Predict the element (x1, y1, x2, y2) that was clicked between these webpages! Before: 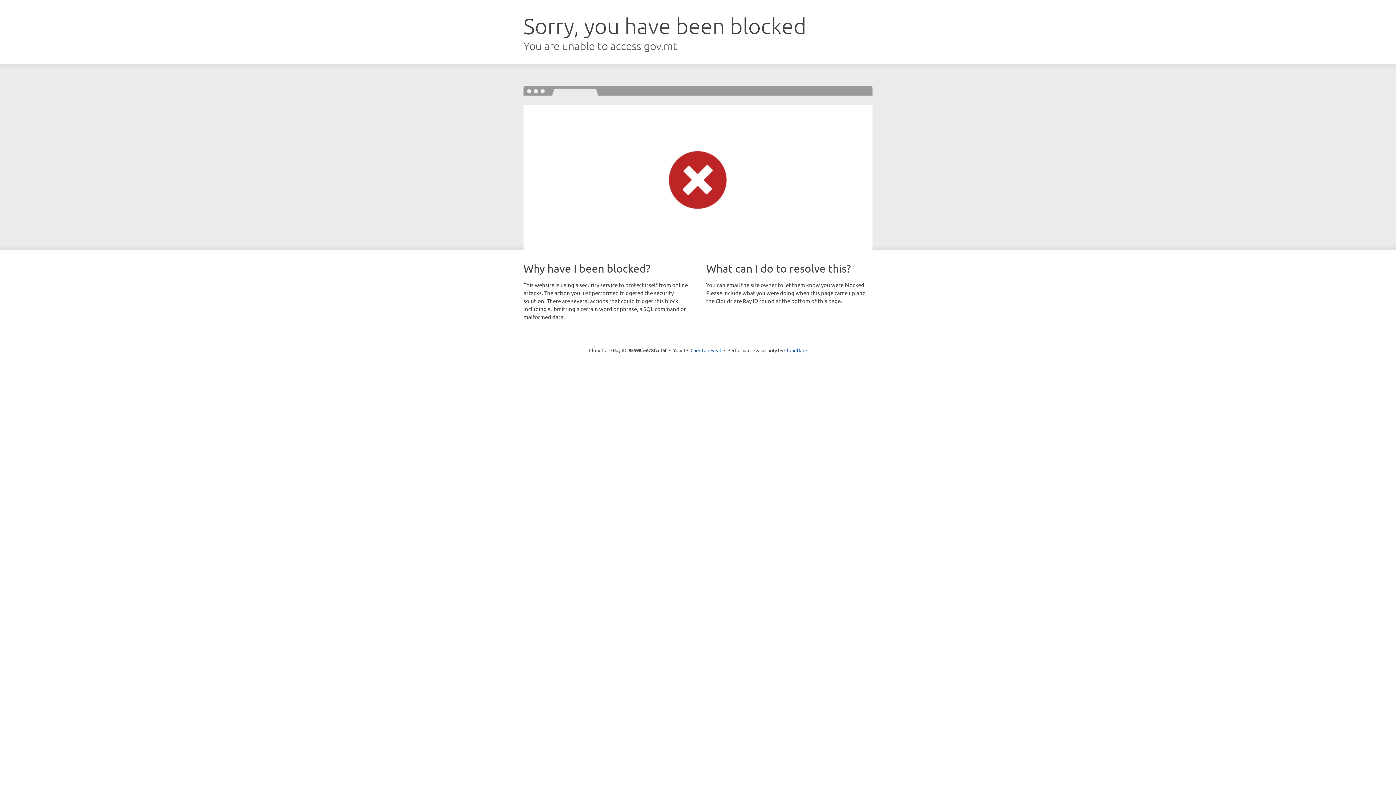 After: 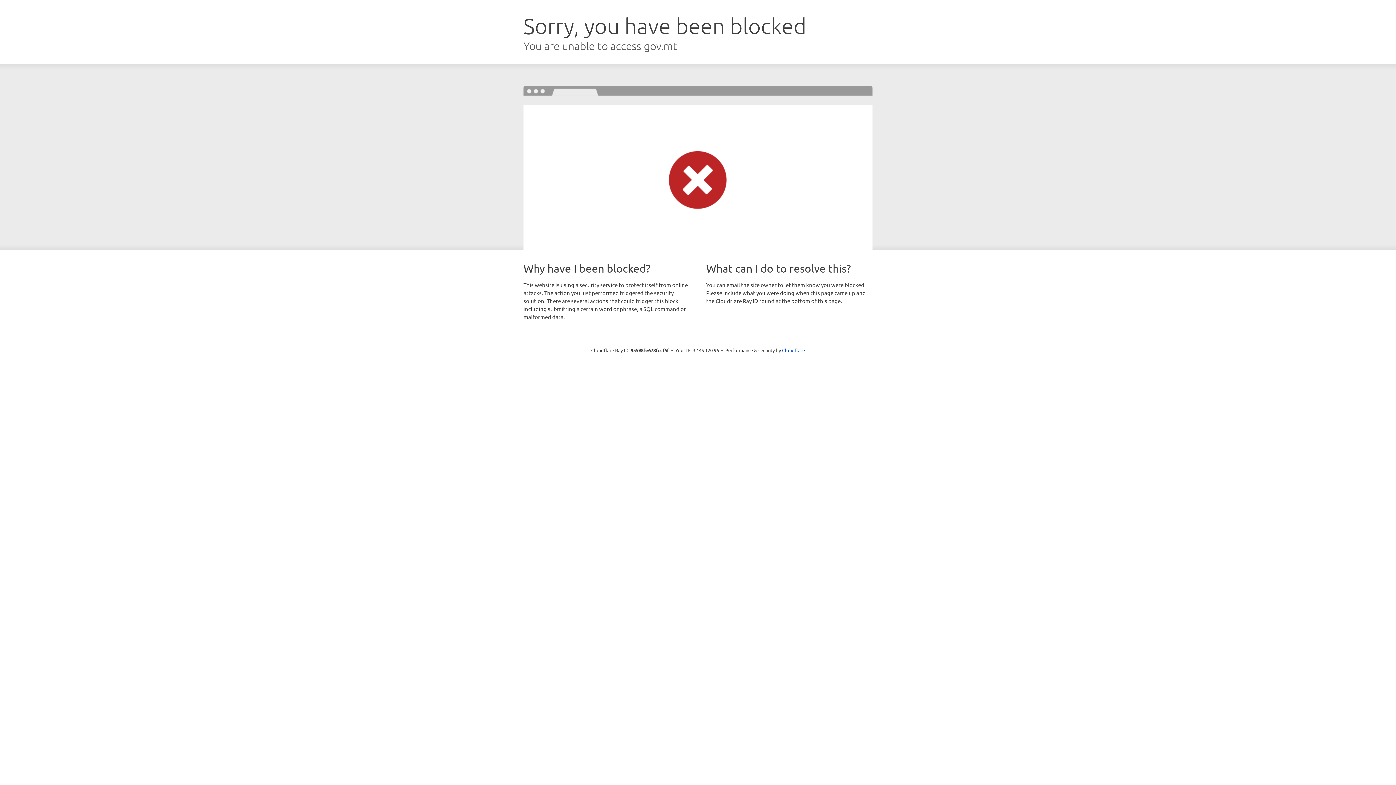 Action: label: Click to reveal bbox: (690, 346, 721, 353)